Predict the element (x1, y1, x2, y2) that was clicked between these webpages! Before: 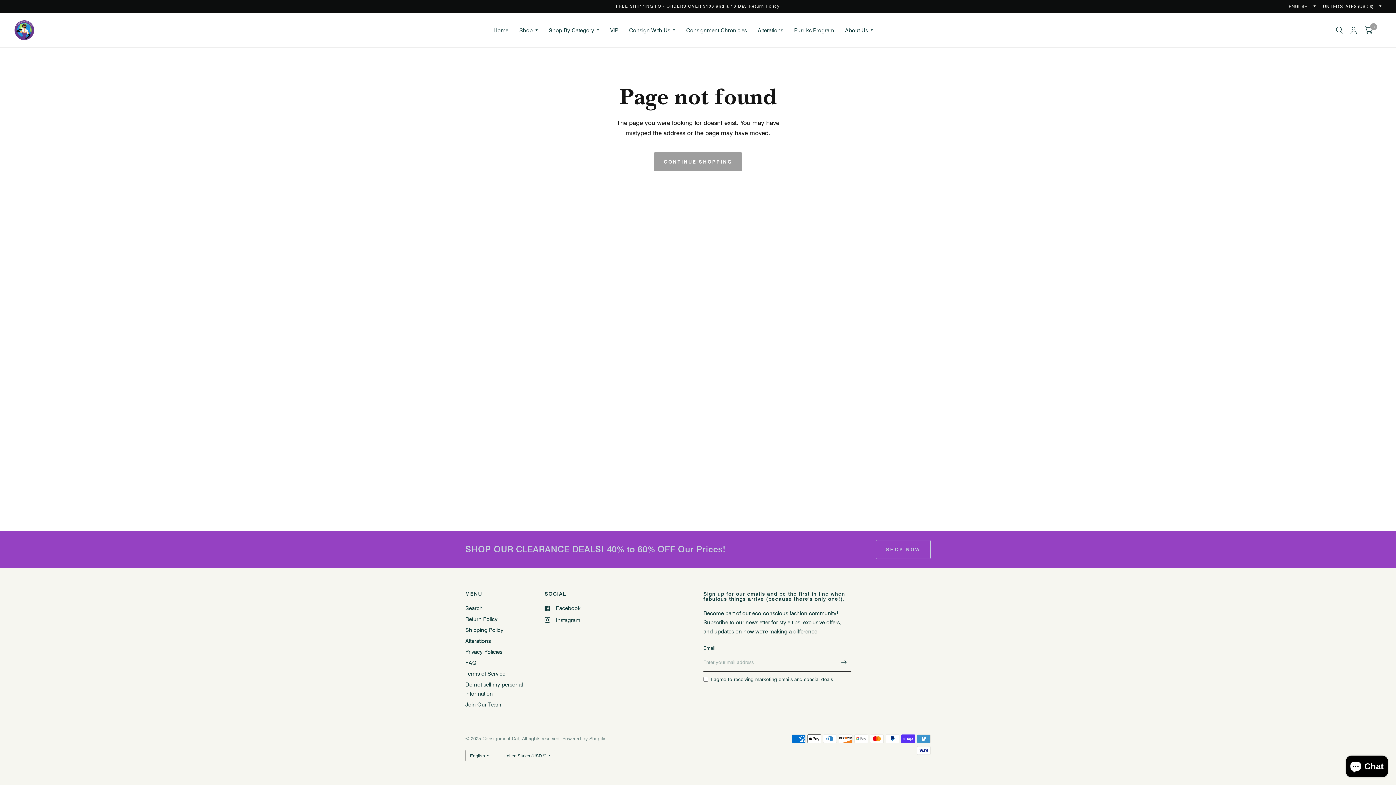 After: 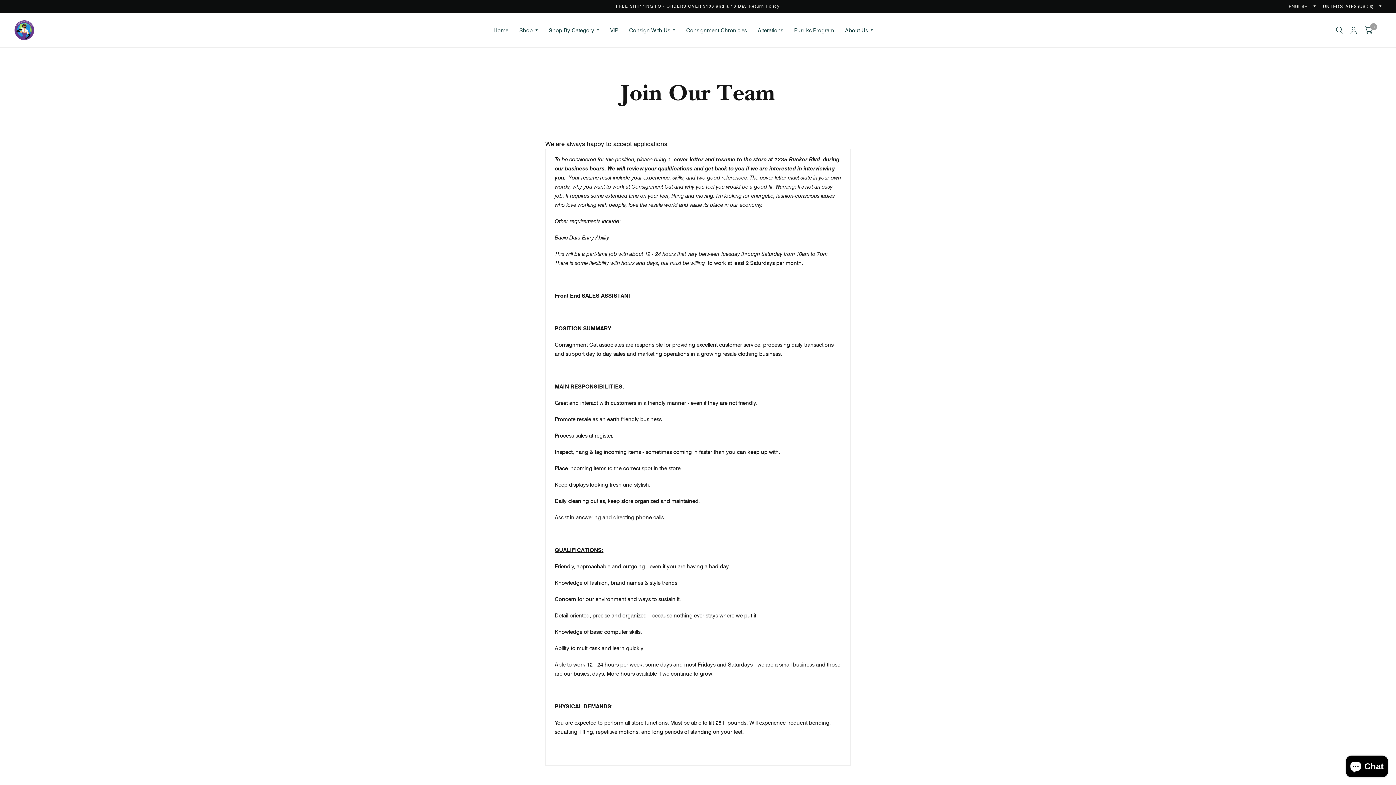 Action: bbox: (465, 701, 501, 708) label: Join Our Team